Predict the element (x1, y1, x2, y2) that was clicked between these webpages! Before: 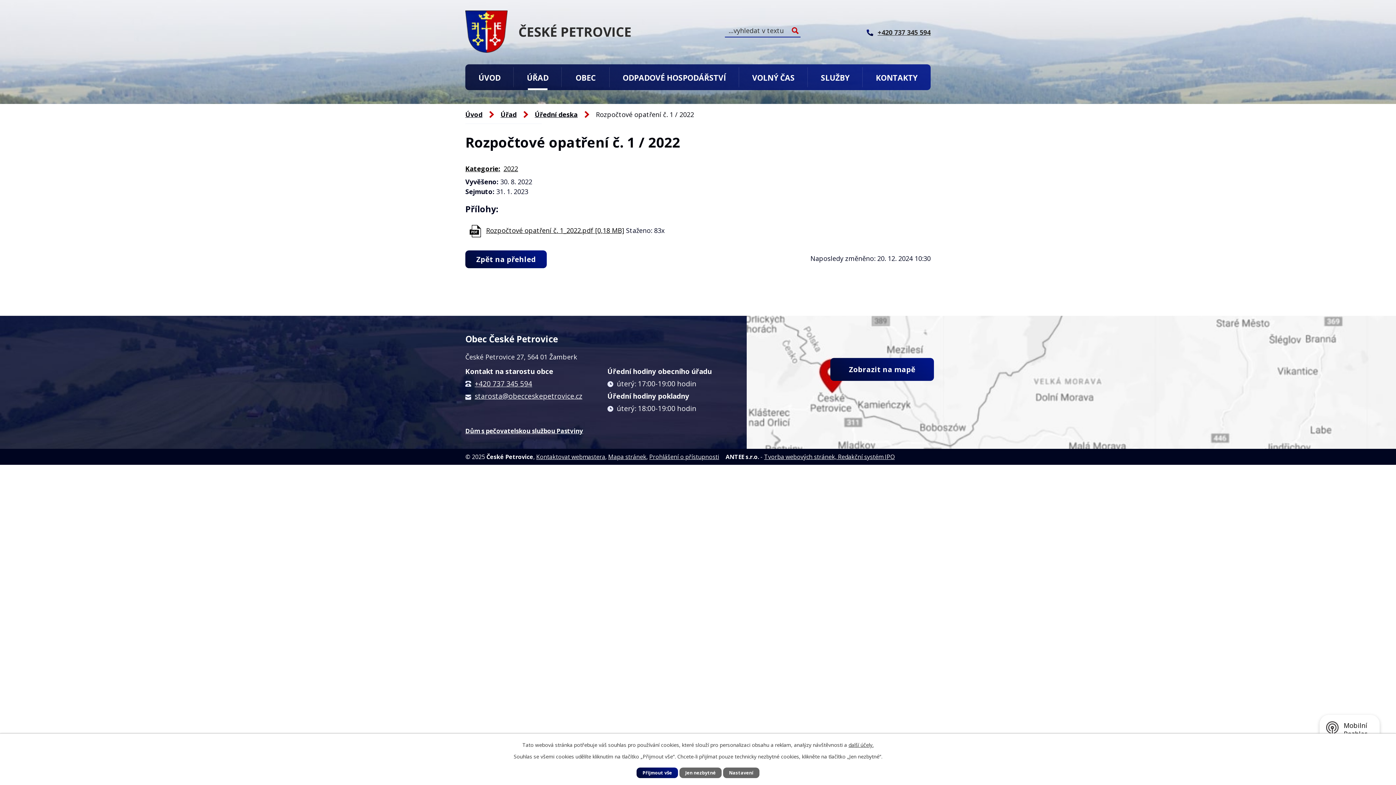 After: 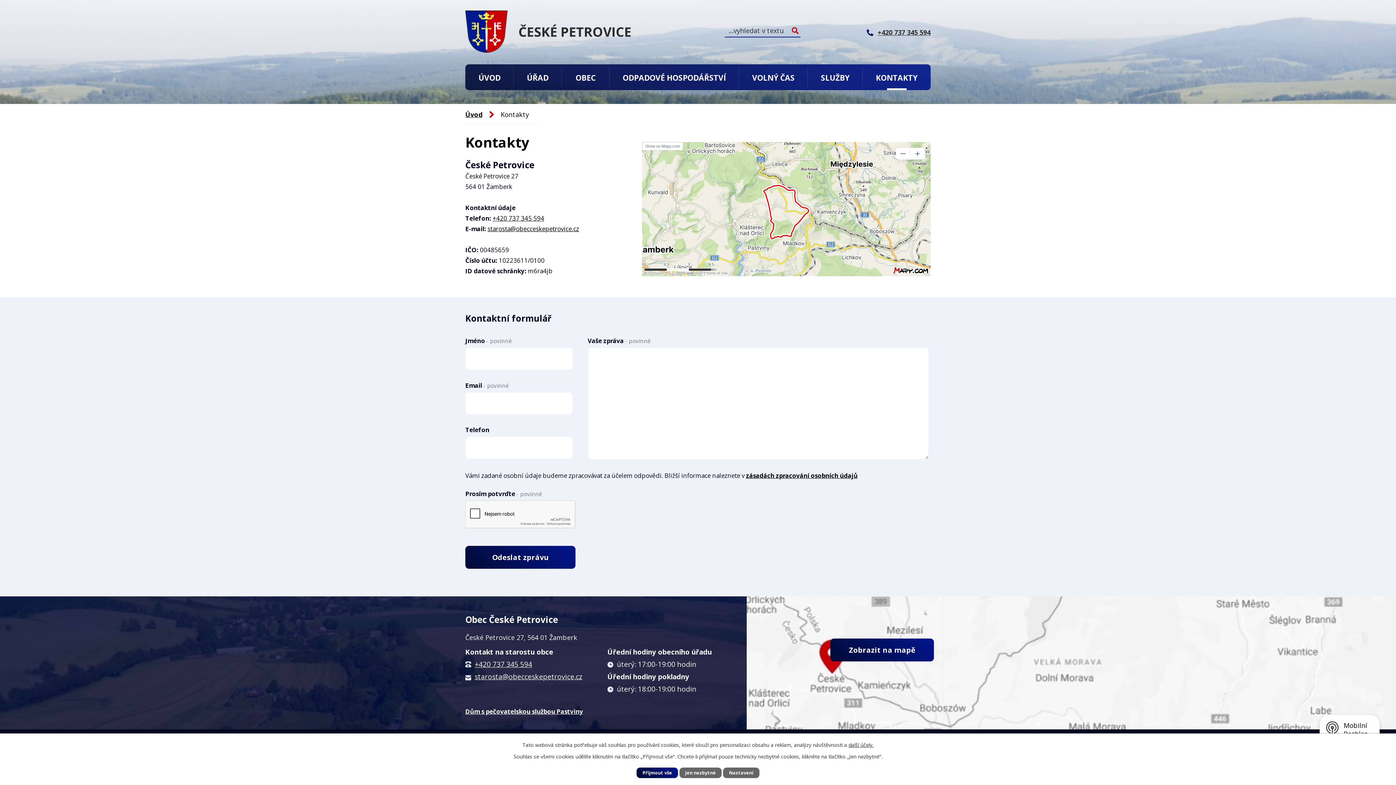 Action: label: KONTAKTY bbox: (862, 64, 930, 90)